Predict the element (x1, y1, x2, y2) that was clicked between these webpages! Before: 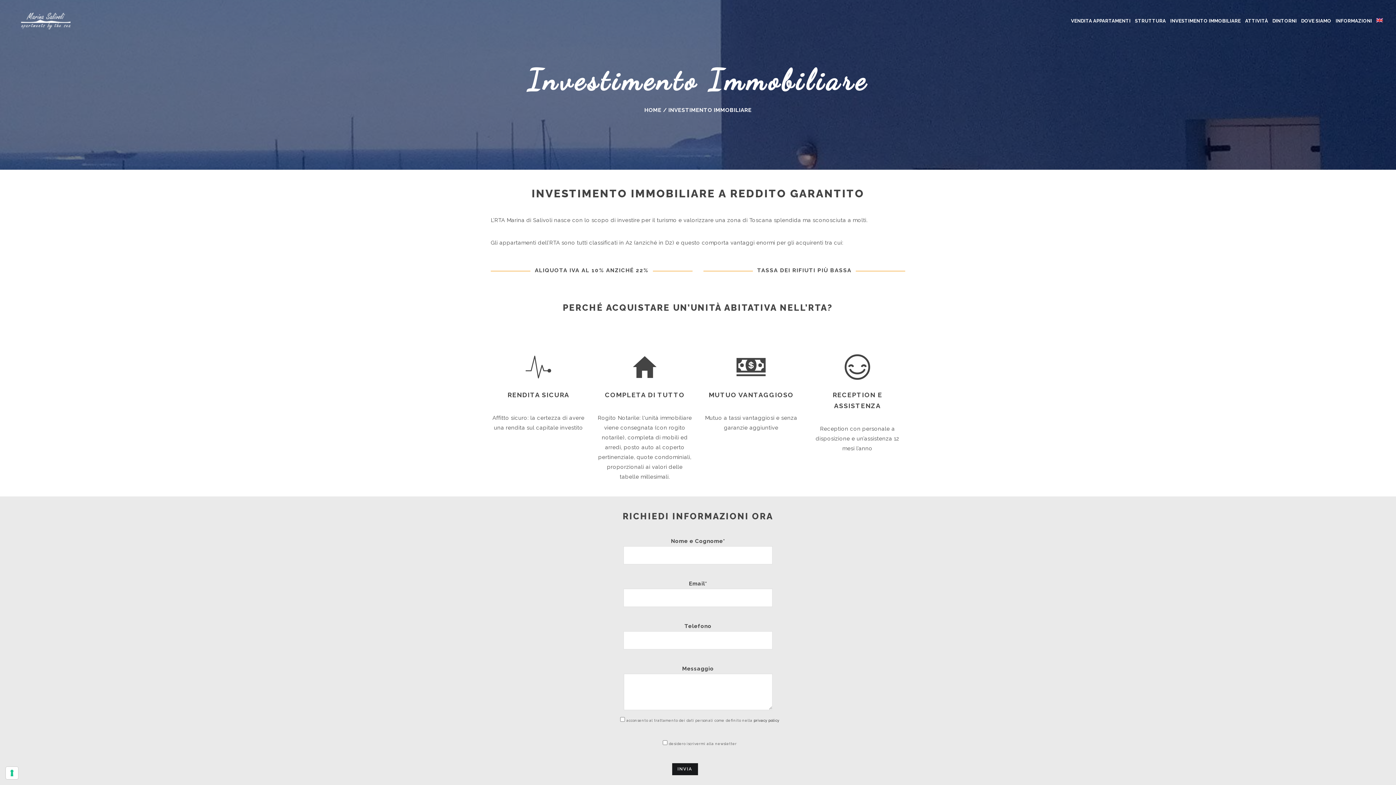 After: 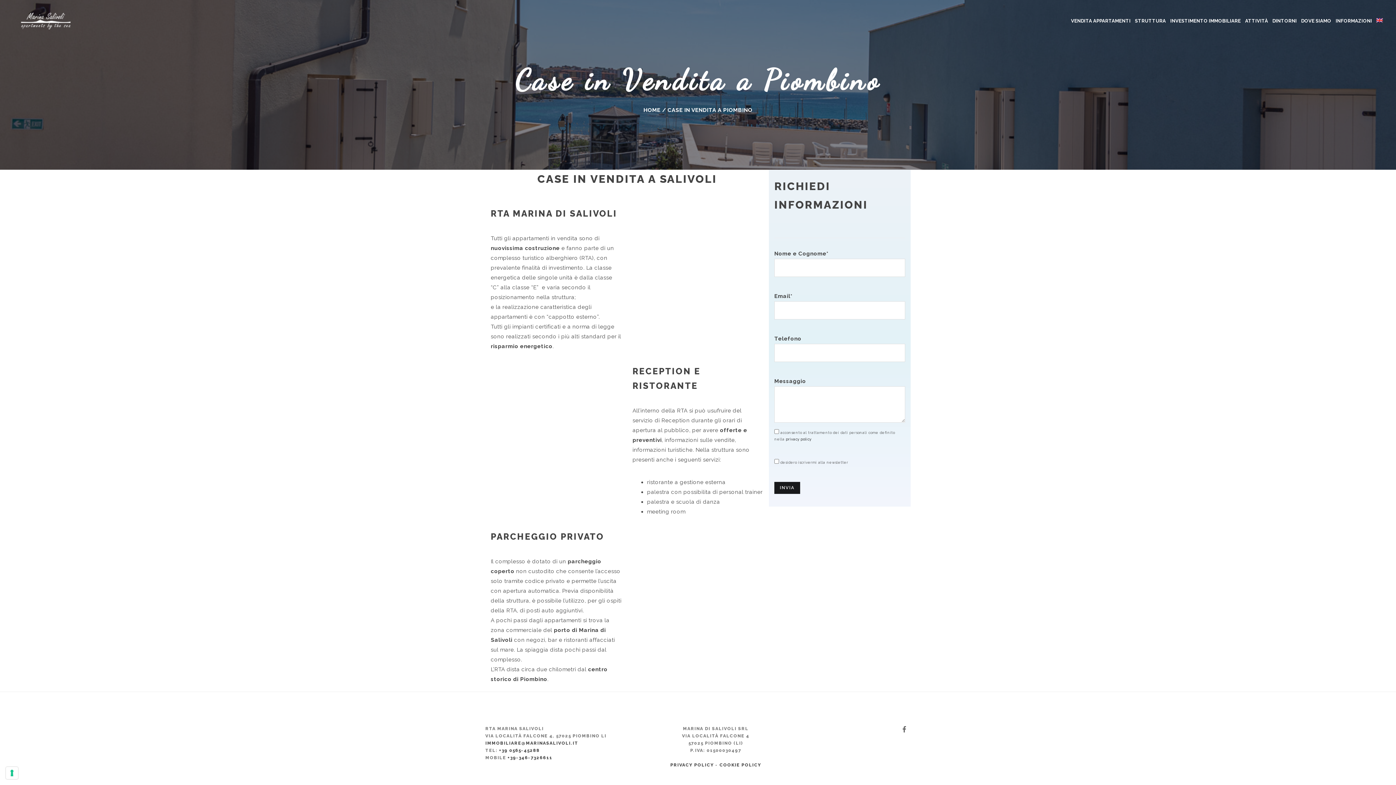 Action: bbox: (1133, 0, 1168, 42) label: STRUTTURA